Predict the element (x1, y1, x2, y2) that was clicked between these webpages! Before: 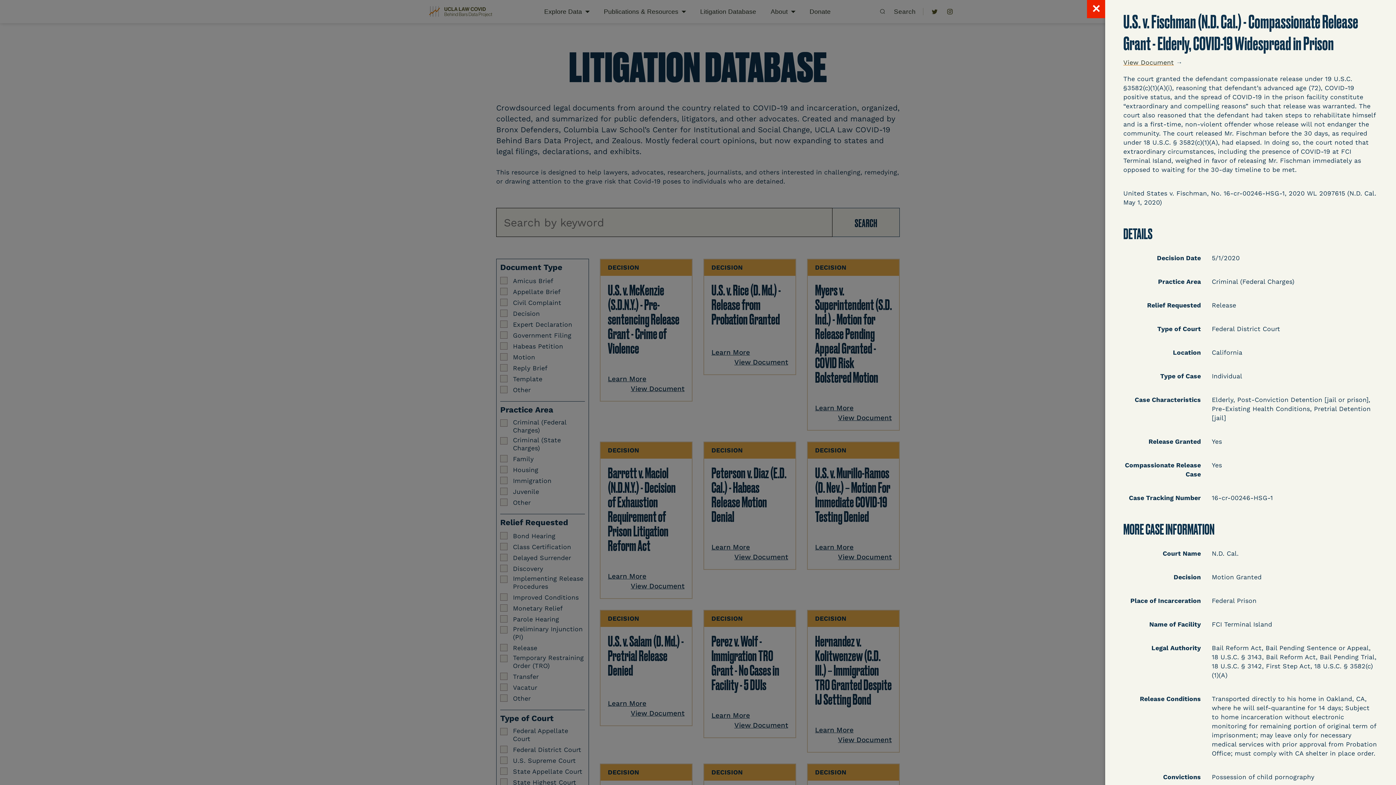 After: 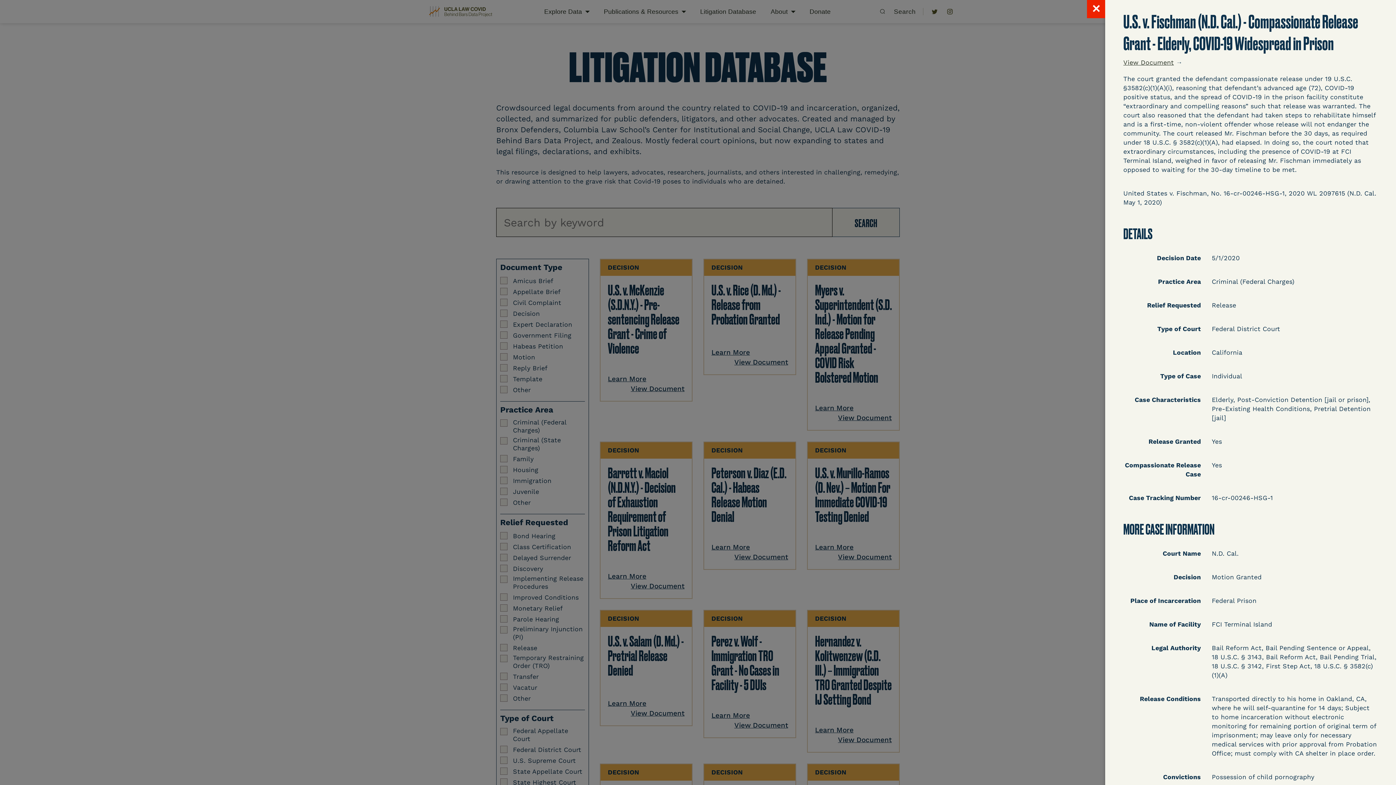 Action: label: View Document bbox: (1123, 58, 1174, 66)